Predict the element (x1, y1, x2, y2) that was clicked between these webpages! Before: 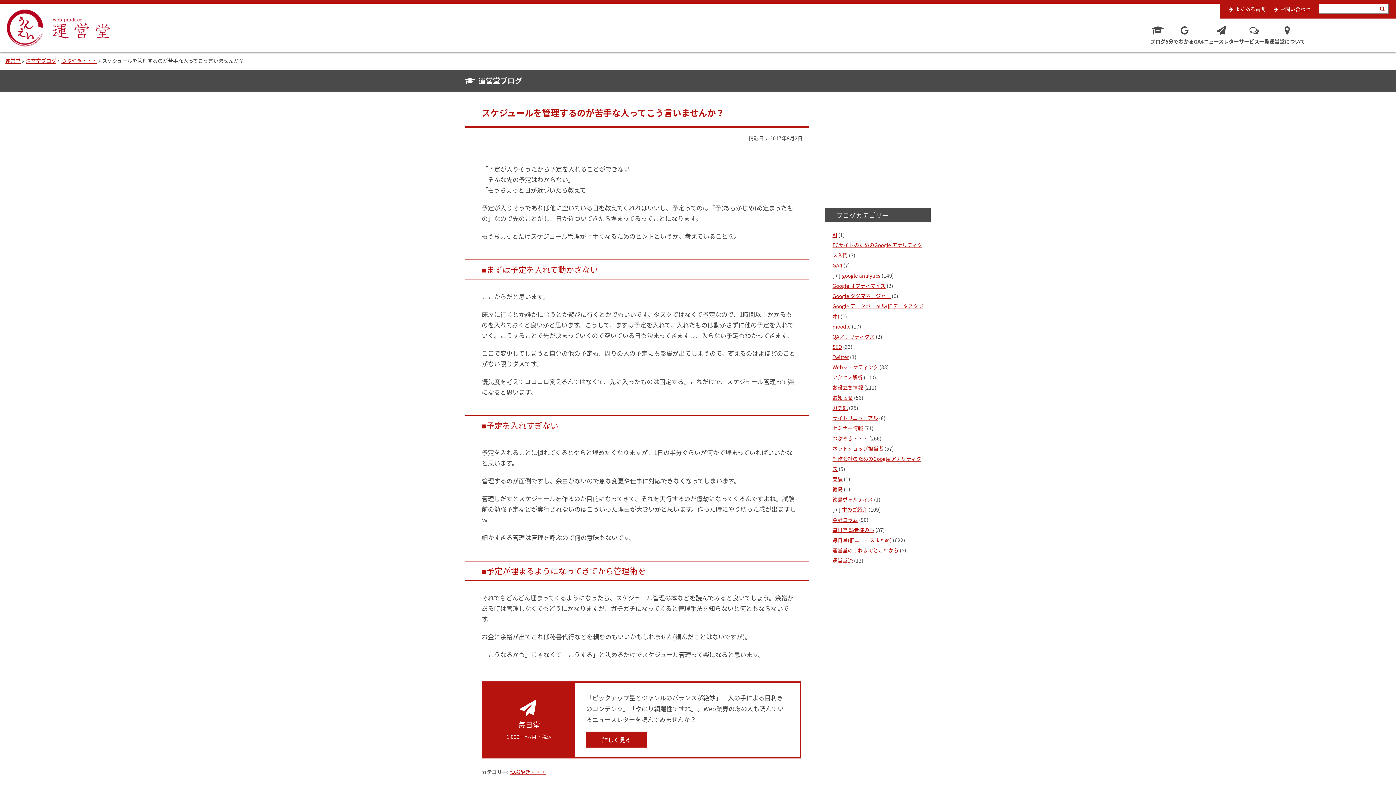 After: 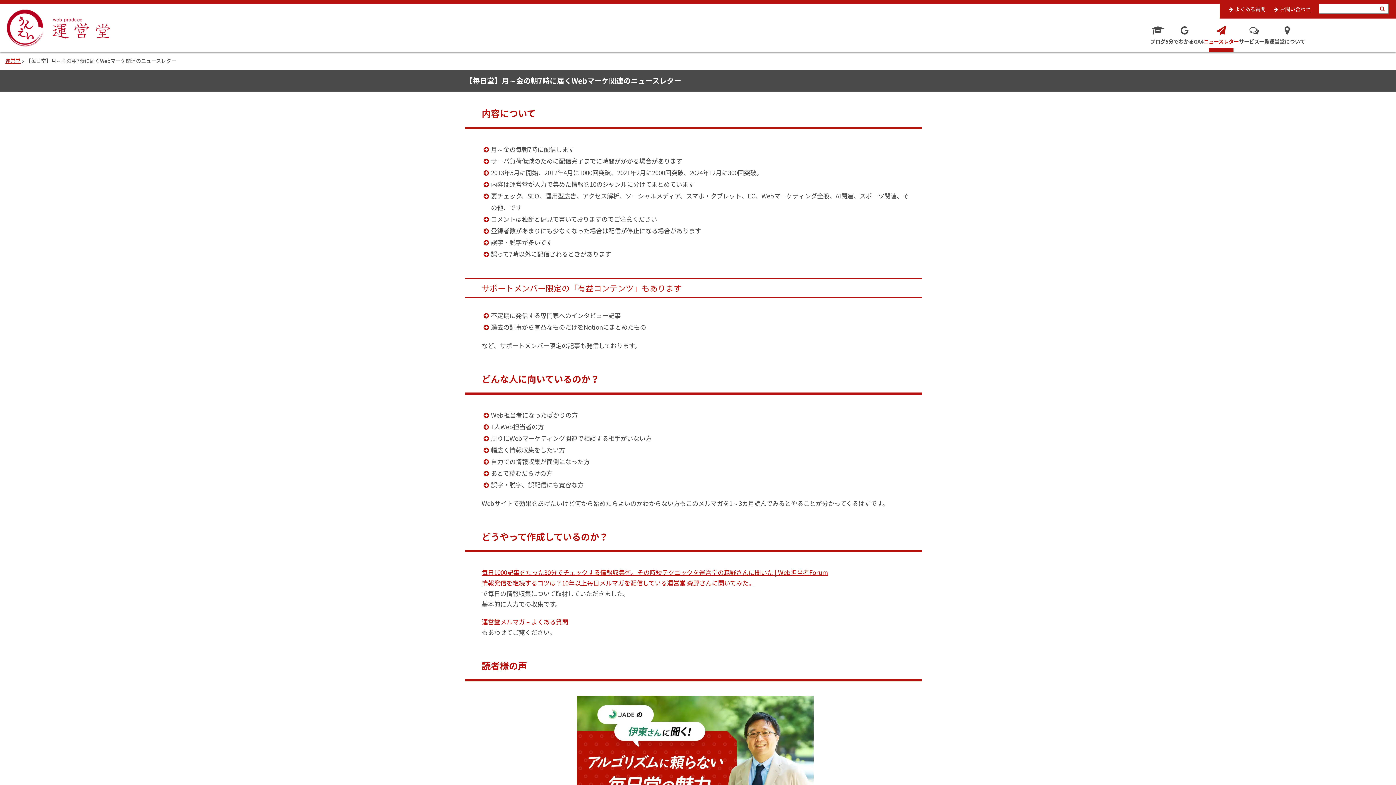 Action: bbox: (586, 732, 647, 748) label: 詳しく見る